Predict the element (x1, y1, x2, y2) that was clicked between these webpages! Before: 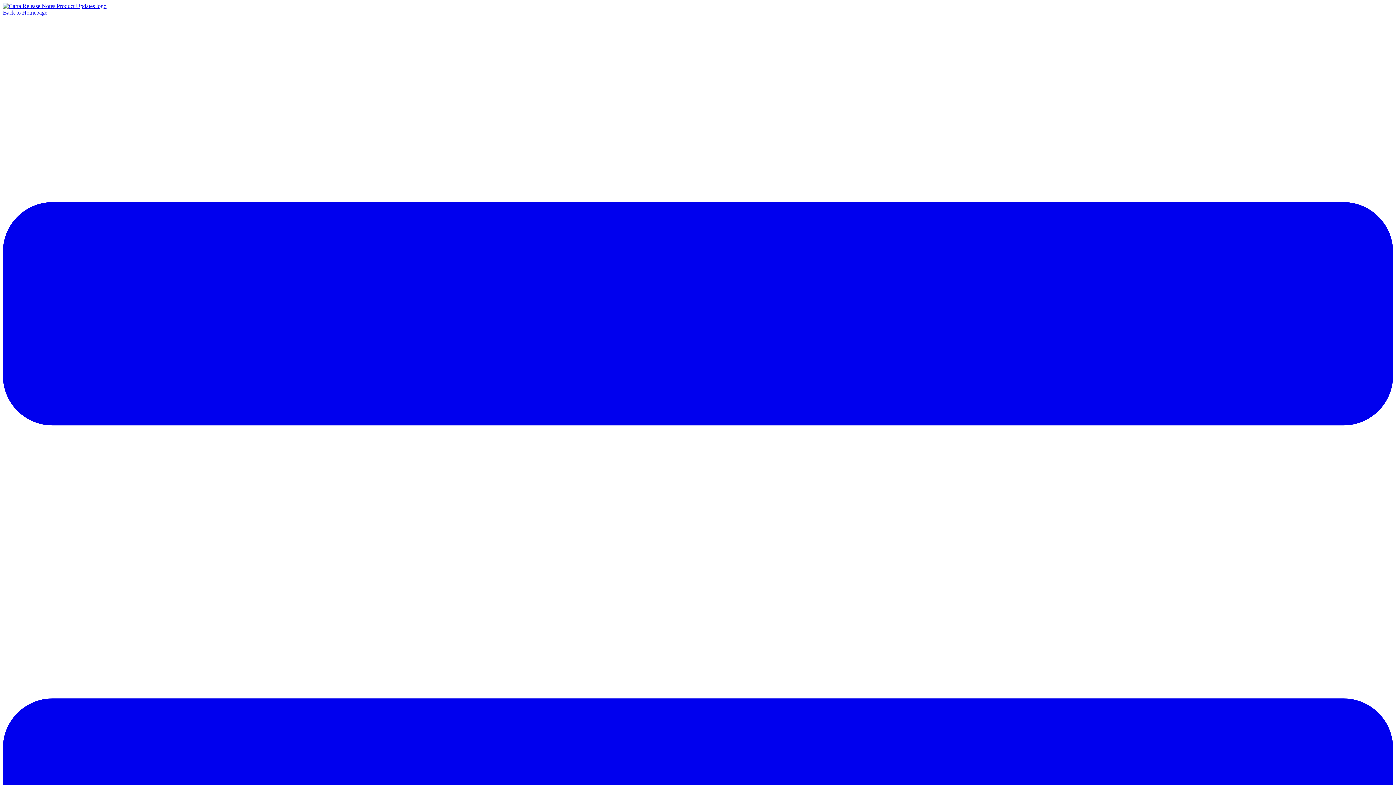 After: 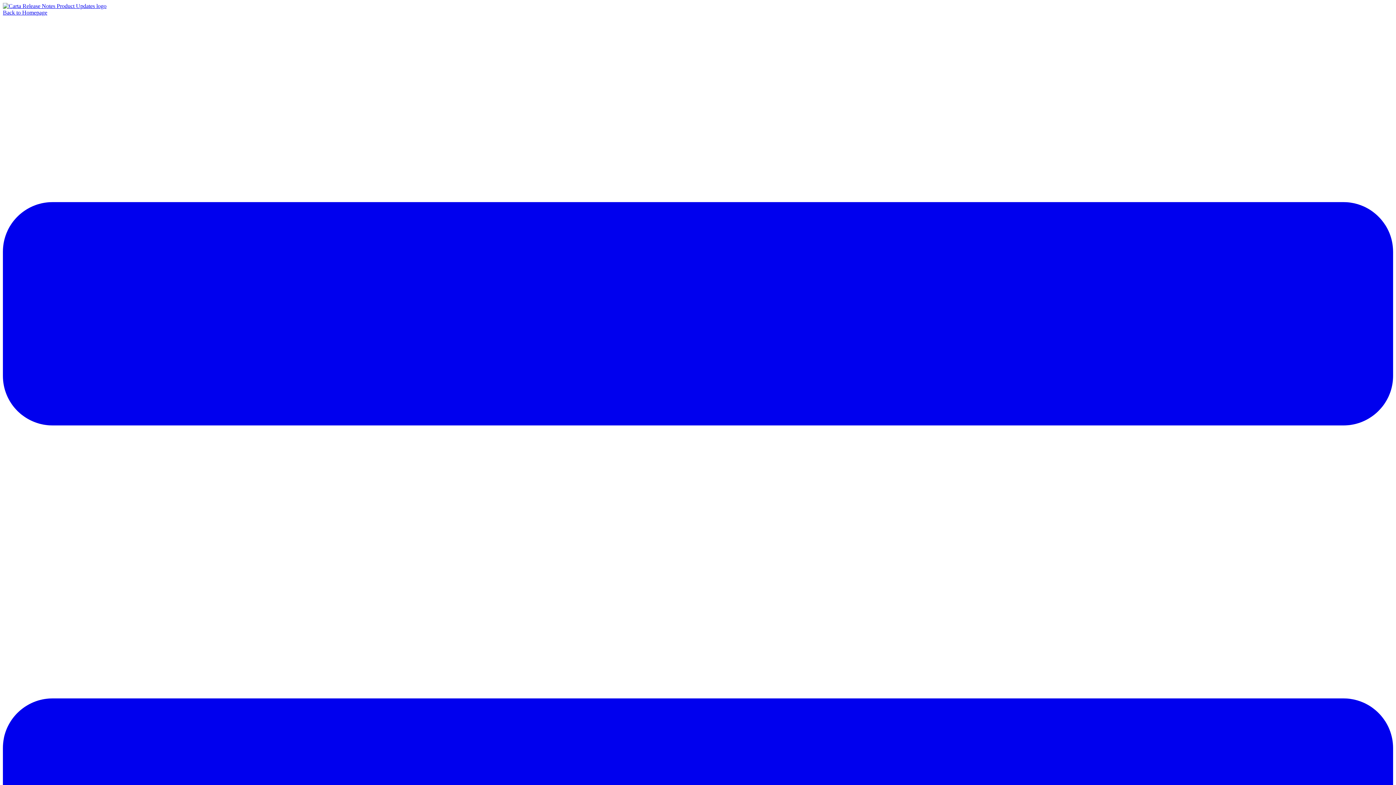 Action: bbox: (2, 2, 106, 9)